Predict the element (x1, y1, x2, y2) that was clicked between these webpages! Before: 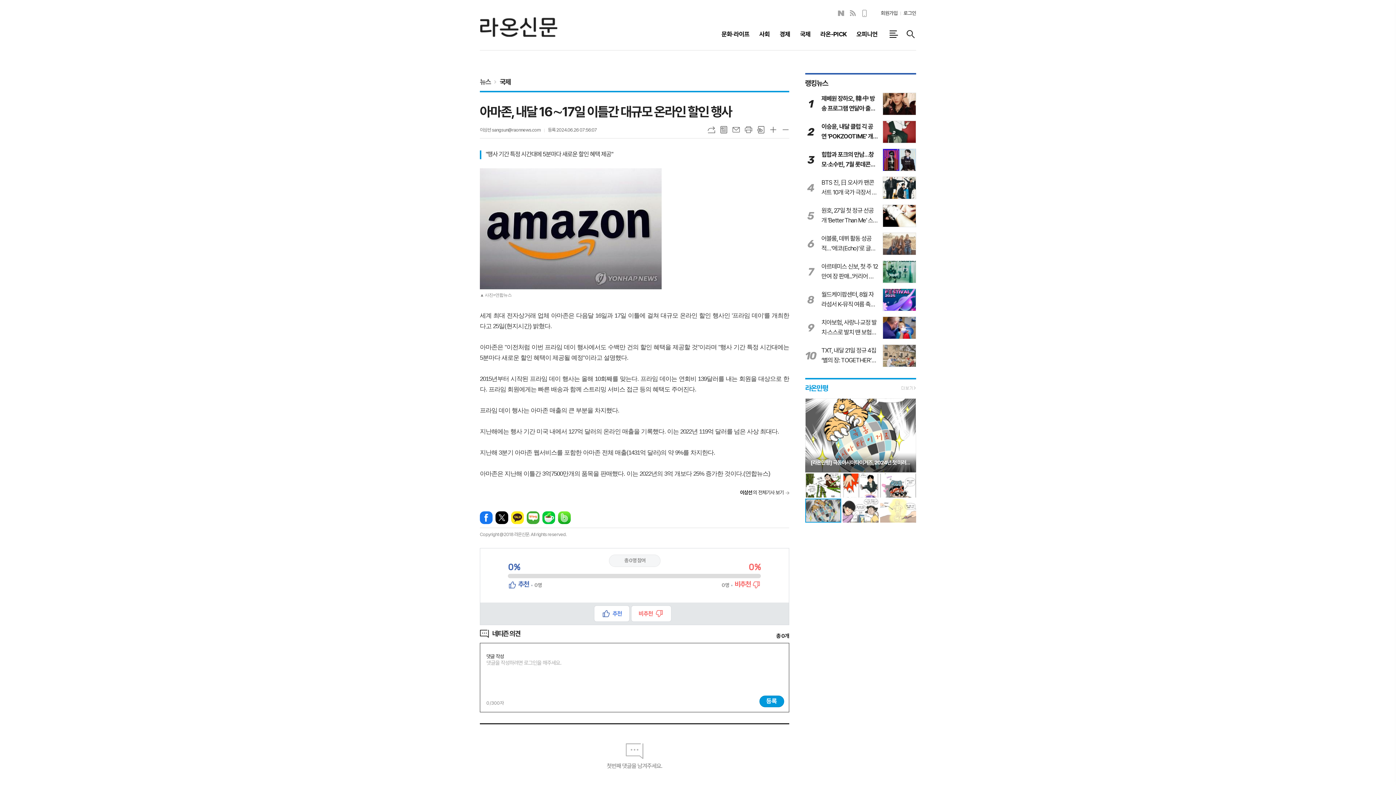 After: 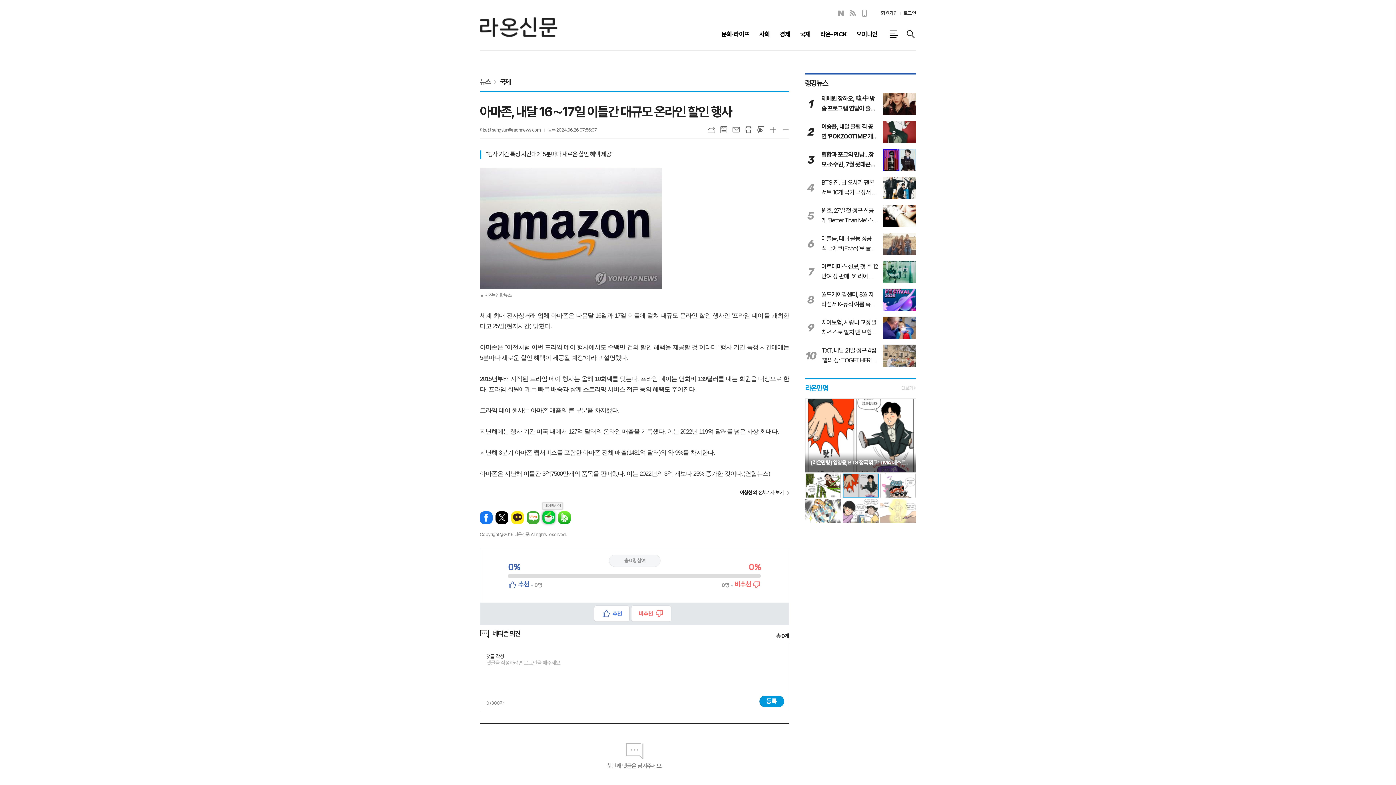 Action: label: 네이버카페 bbox: (542, 511, 555, 524)